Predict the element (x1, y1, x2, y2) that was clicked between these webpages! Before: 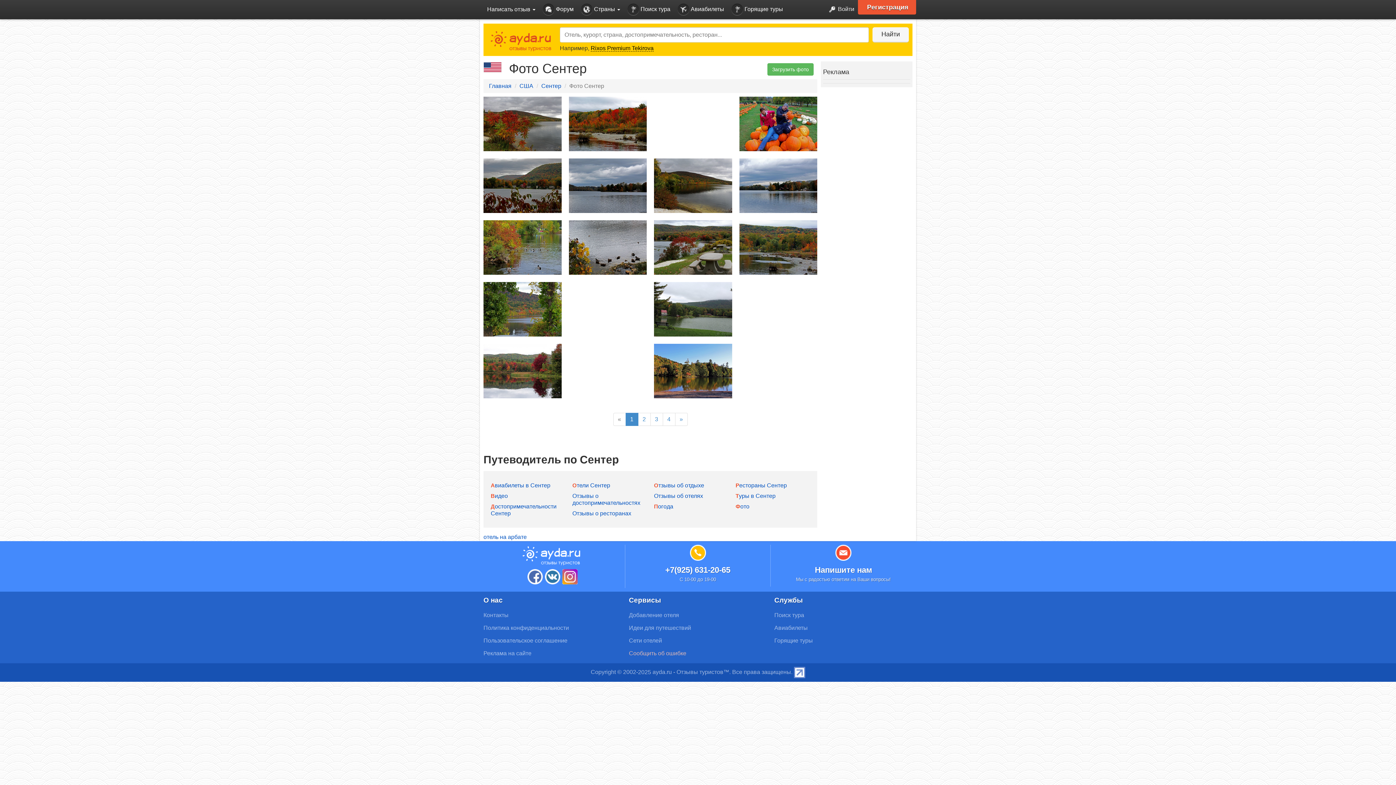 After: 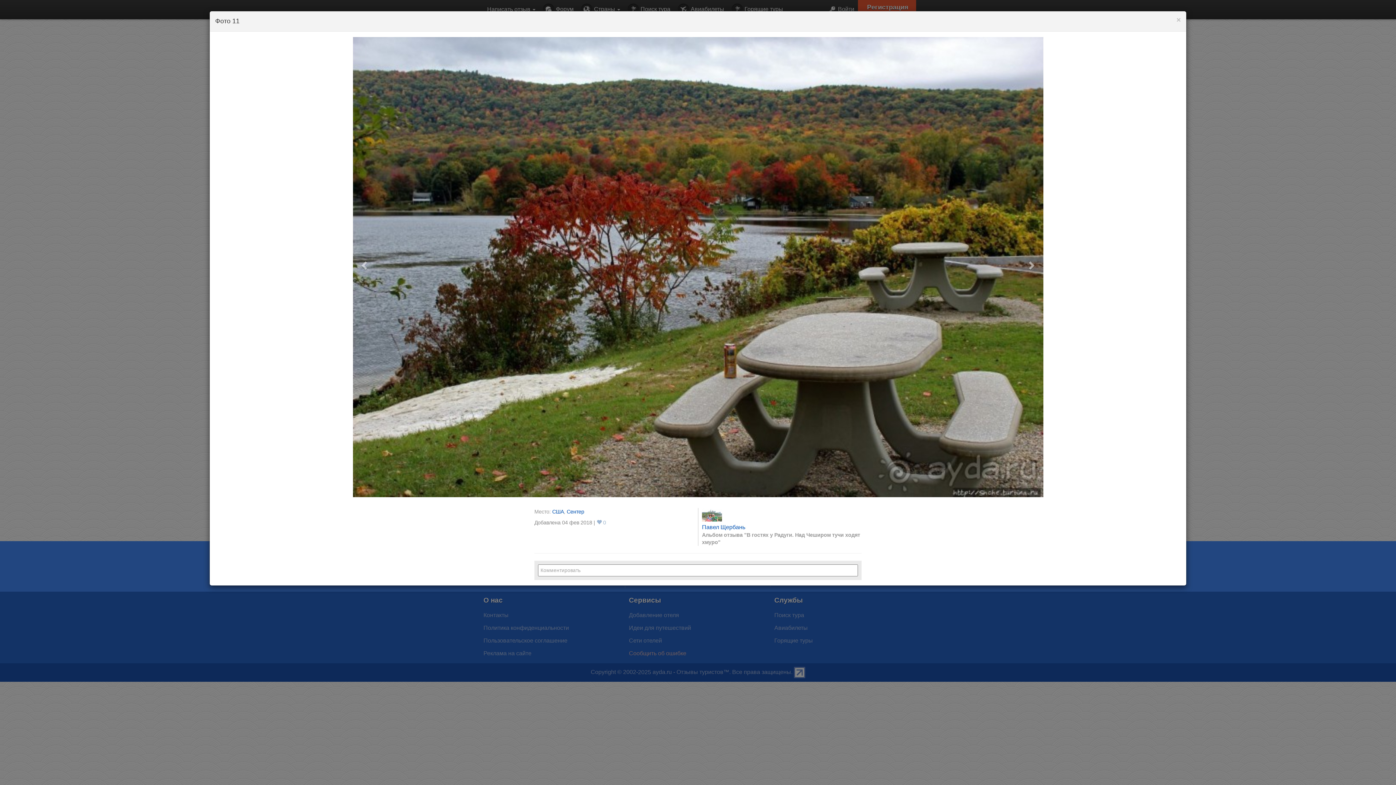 Action: bbox: (654, 220, 732, 274)